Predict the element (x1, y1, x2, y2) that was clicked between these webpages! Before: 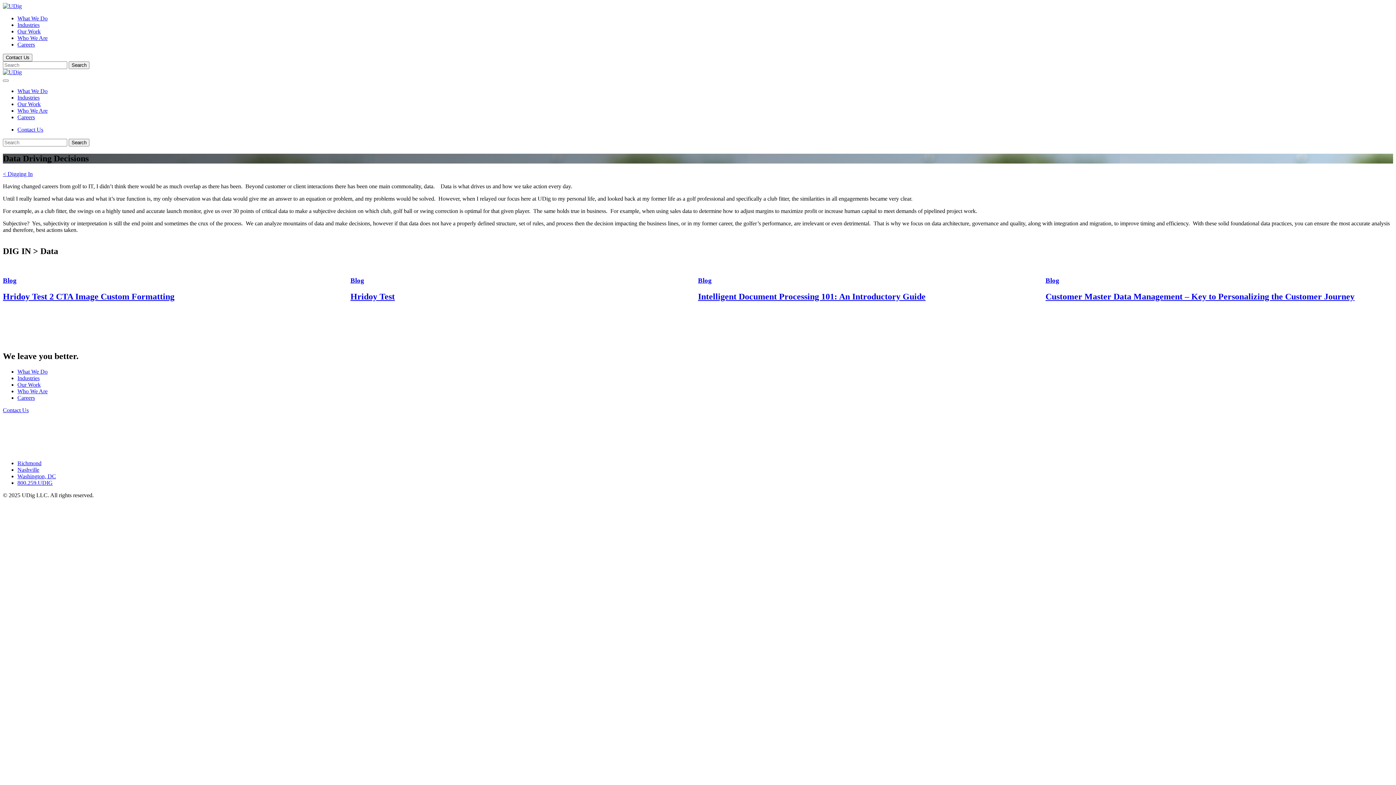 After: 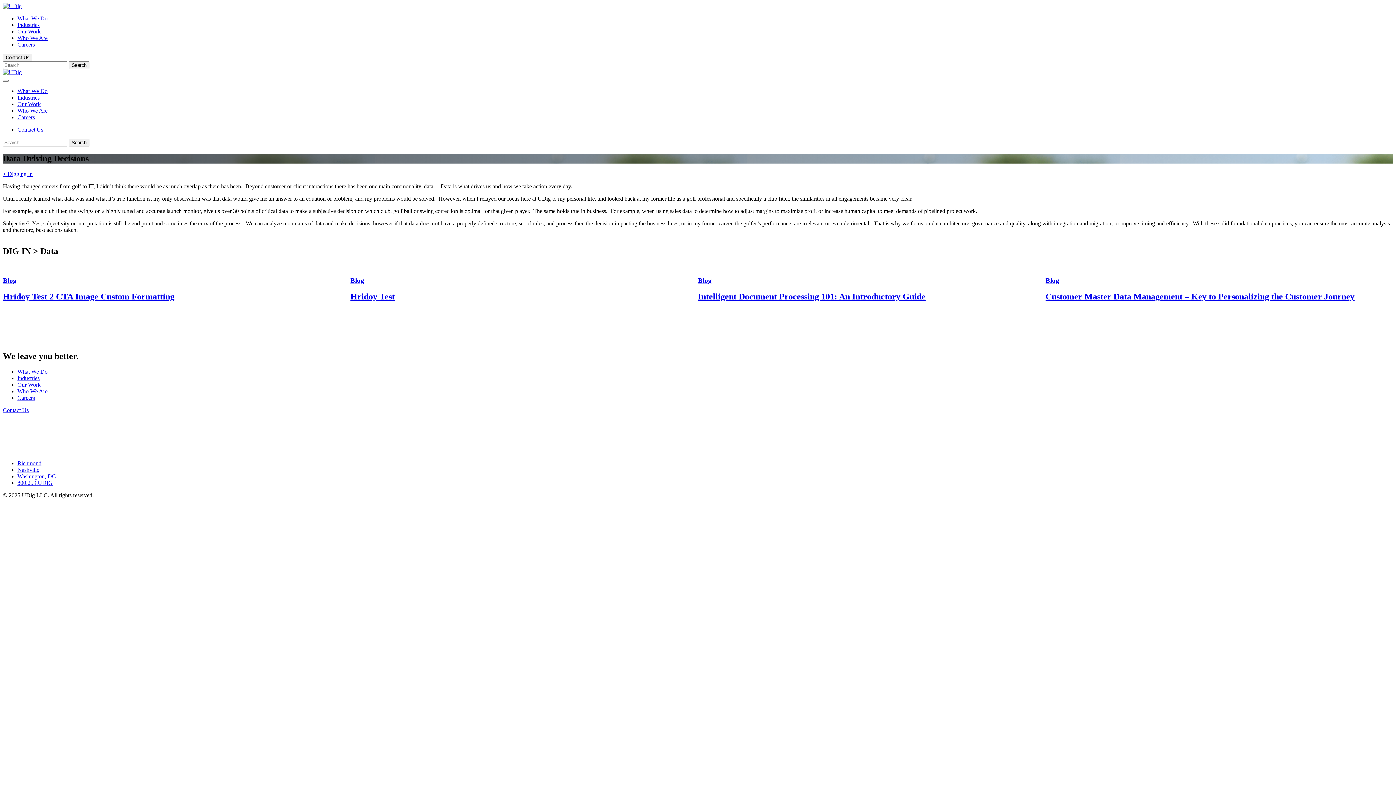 Action: bbox: (2, 417, 11, 423)